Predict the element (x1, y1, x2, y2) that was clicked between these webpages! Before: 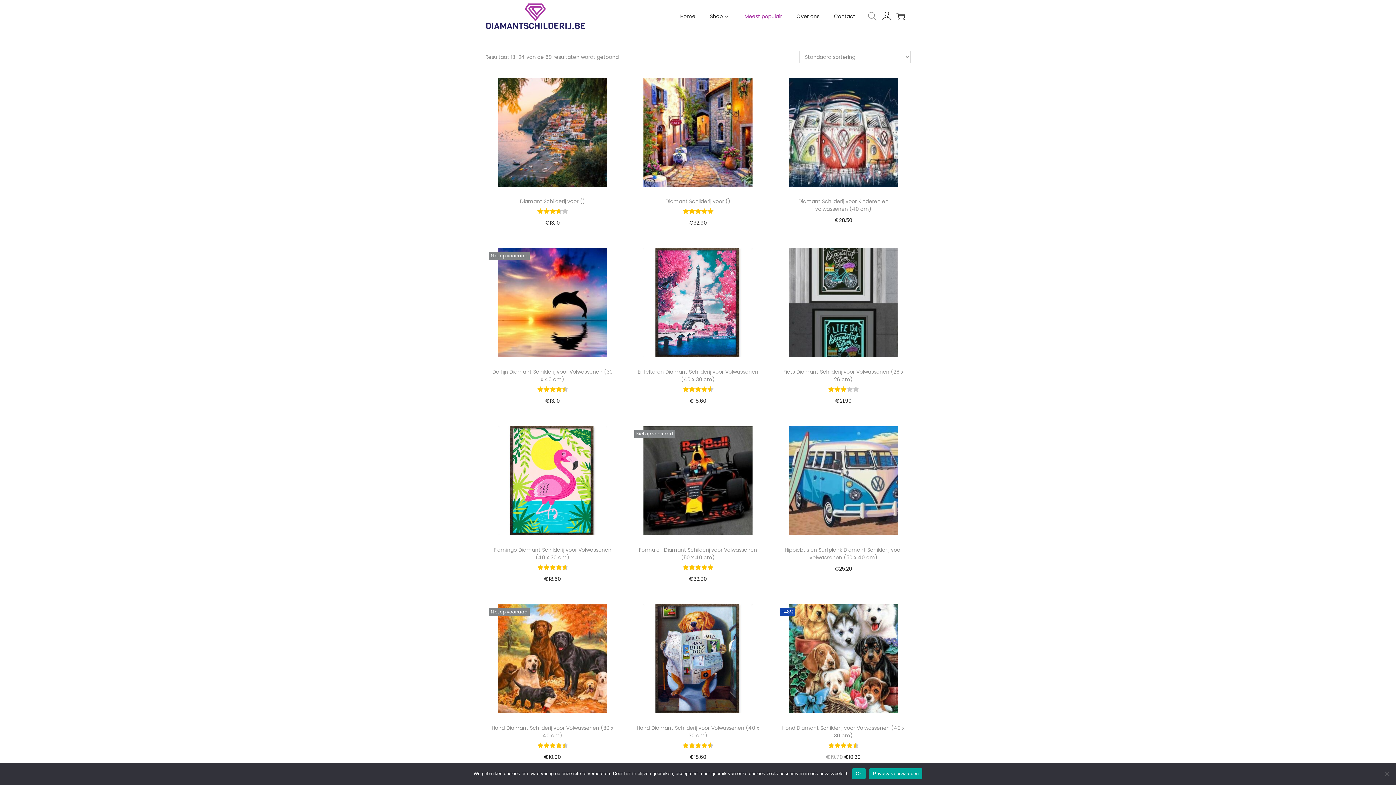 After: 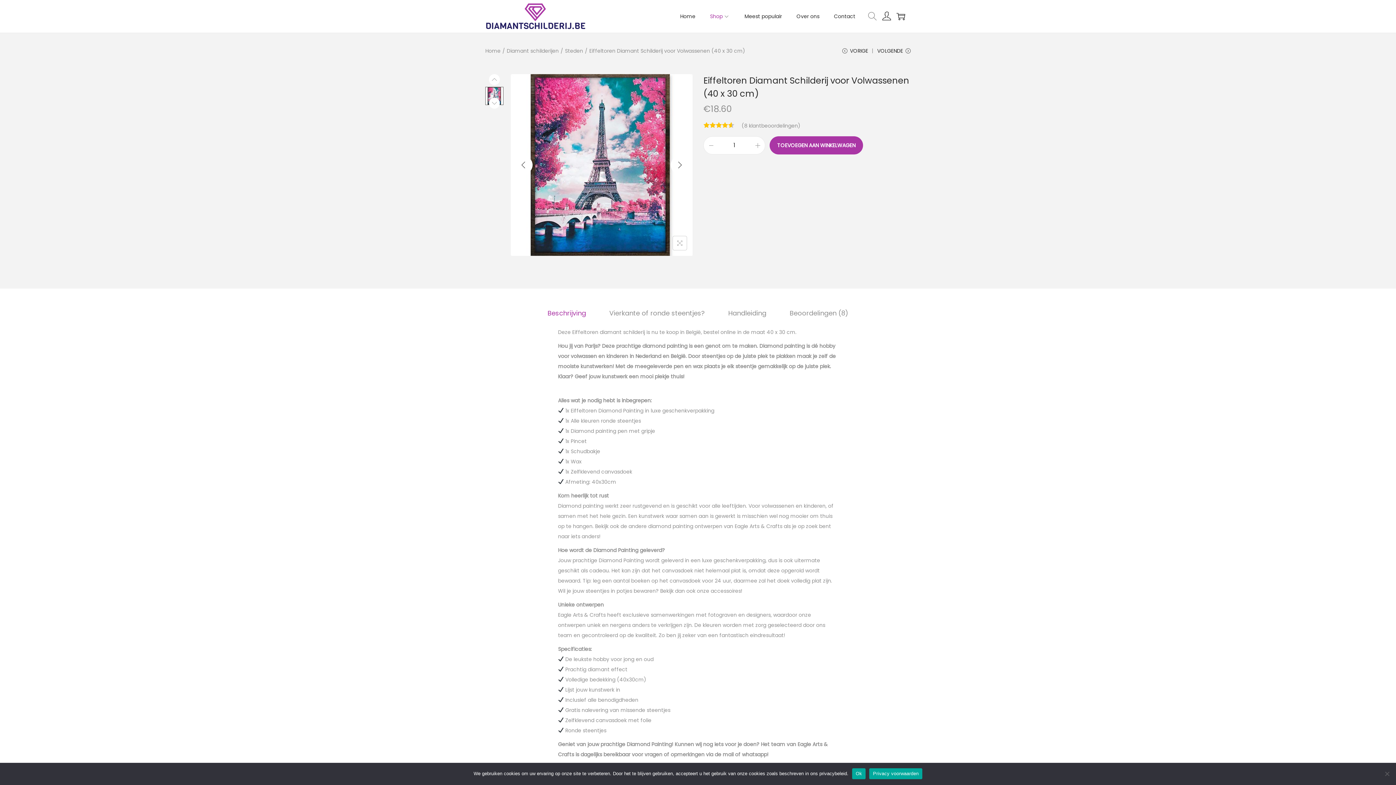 Action: bbox: (630, 248, 765, 357)